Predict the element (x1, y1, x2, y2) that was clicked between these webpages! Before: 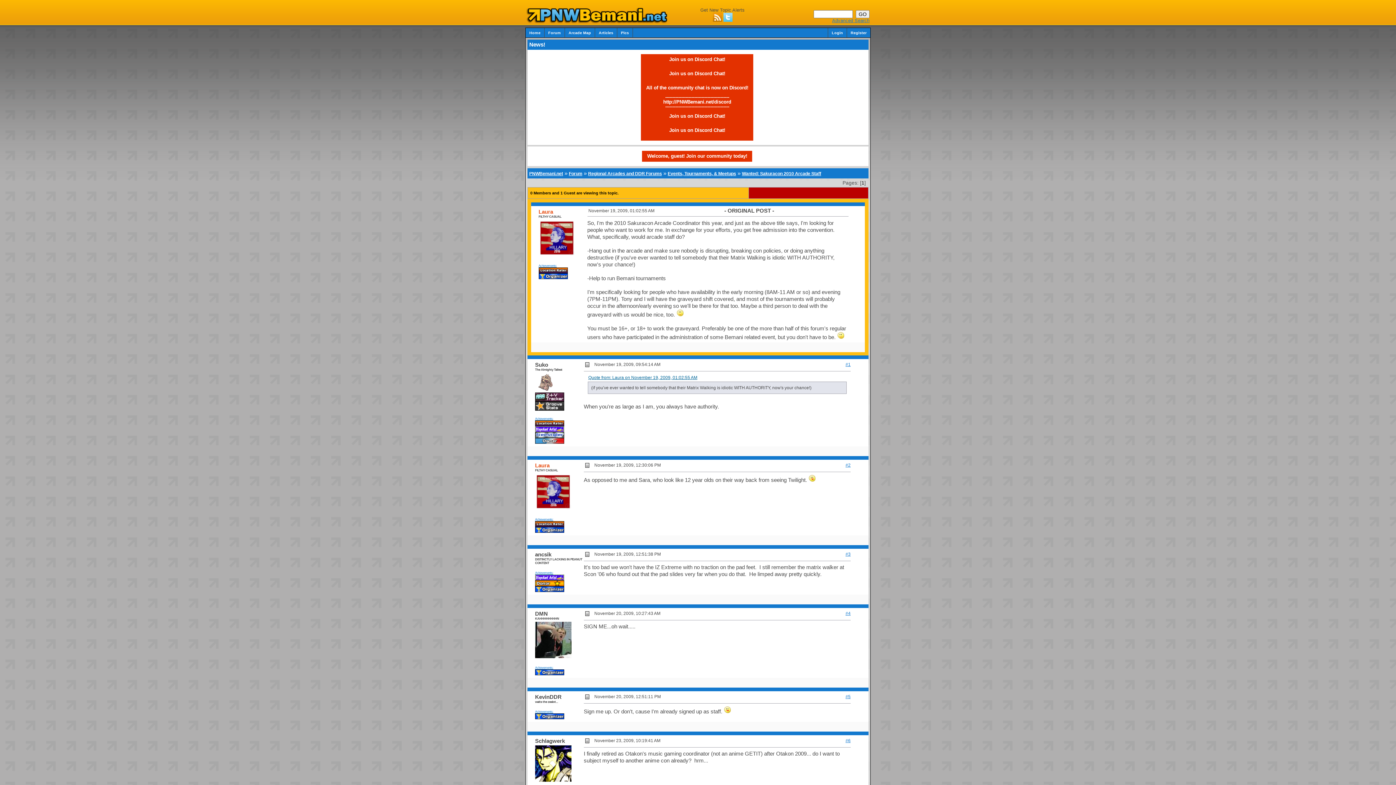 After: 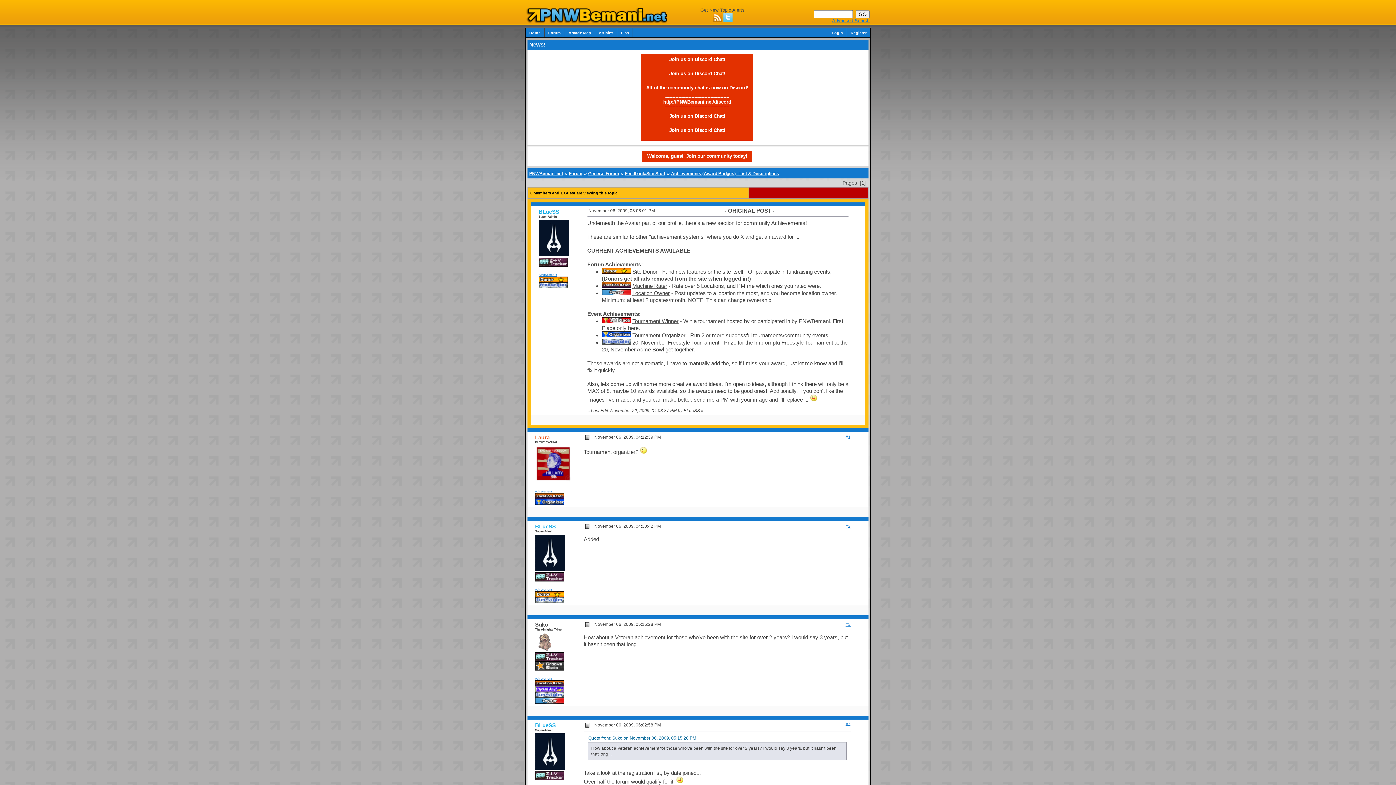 Action: label: Achievements: bbox: (538, 263, 556, 267)